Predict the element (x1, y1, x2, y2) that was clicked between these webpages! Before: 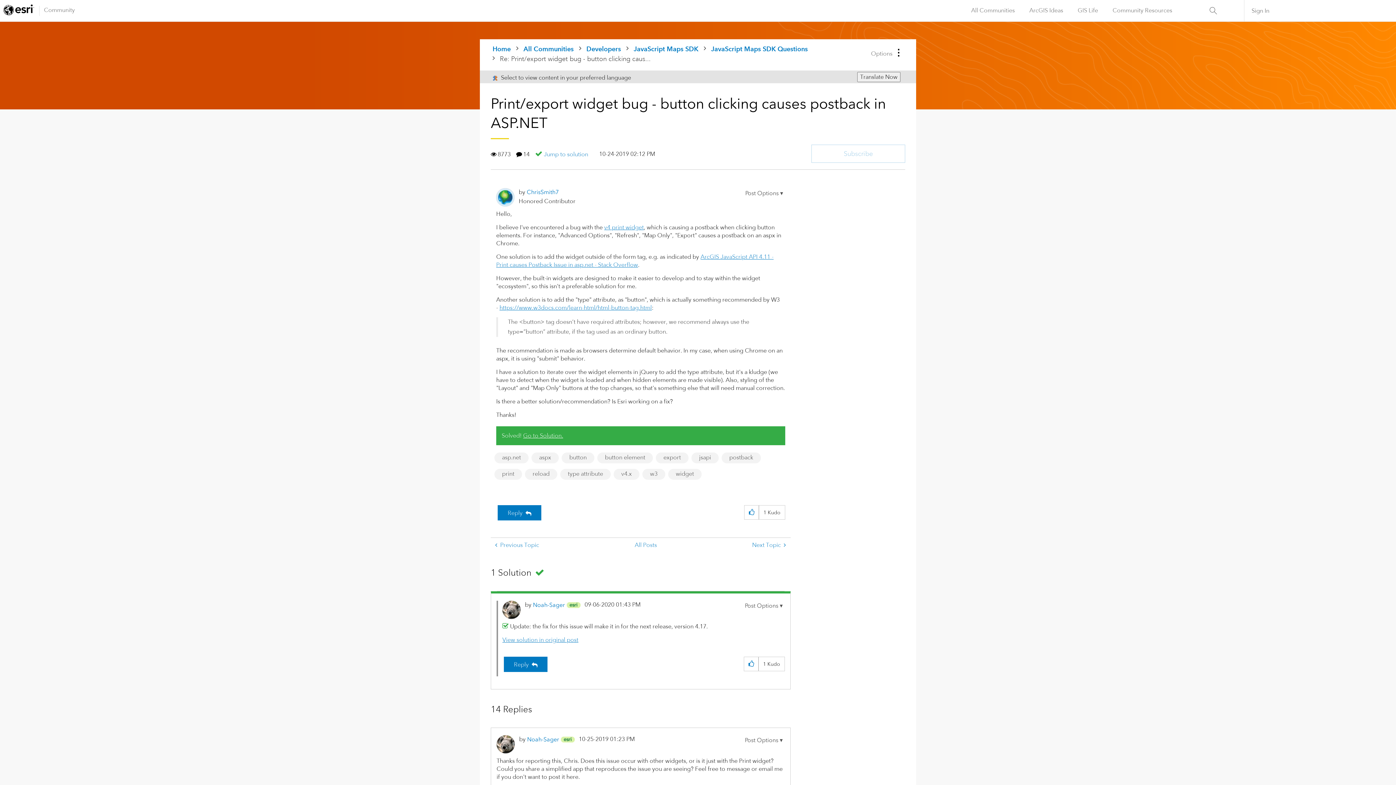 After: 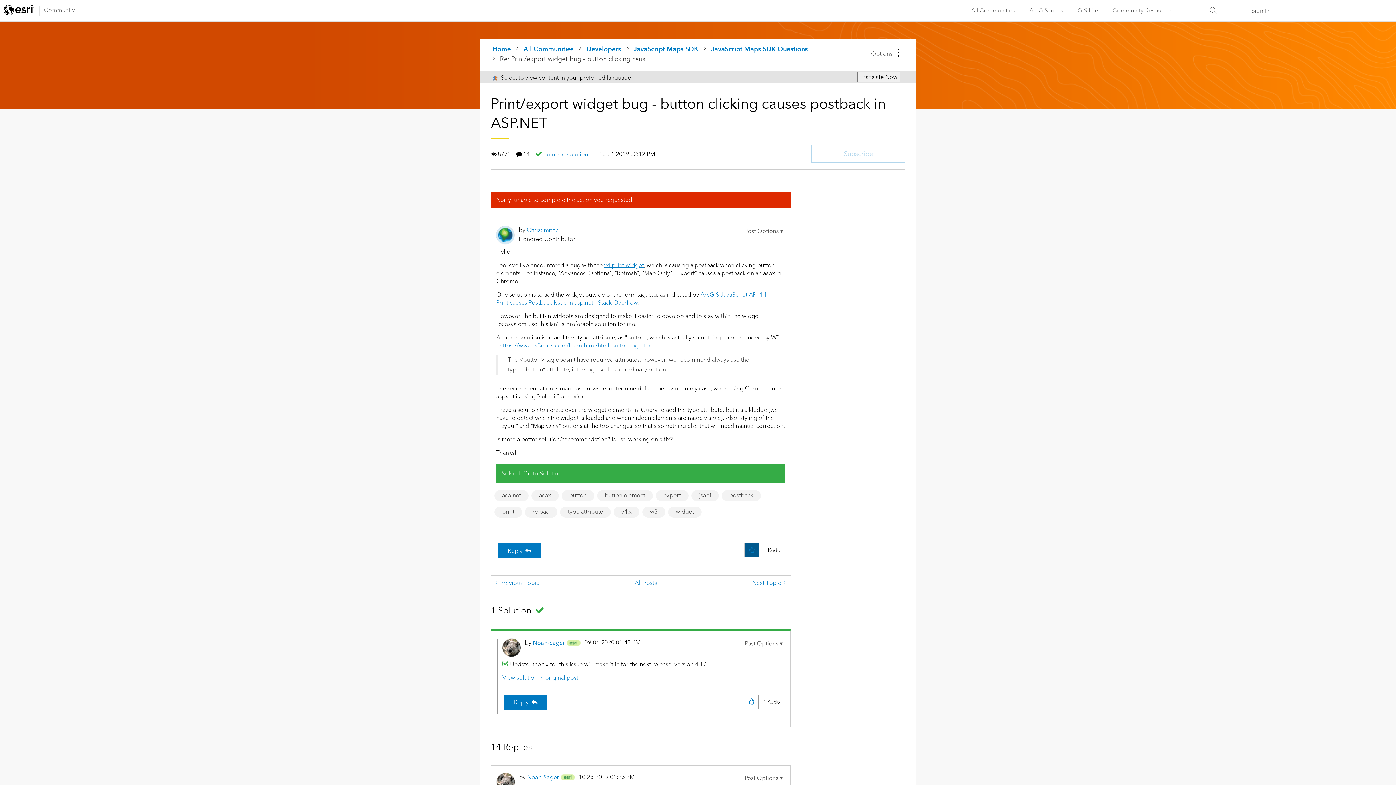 Action: bbox: (744, 505, 758, 519) label: Click here to give kudos to this post.